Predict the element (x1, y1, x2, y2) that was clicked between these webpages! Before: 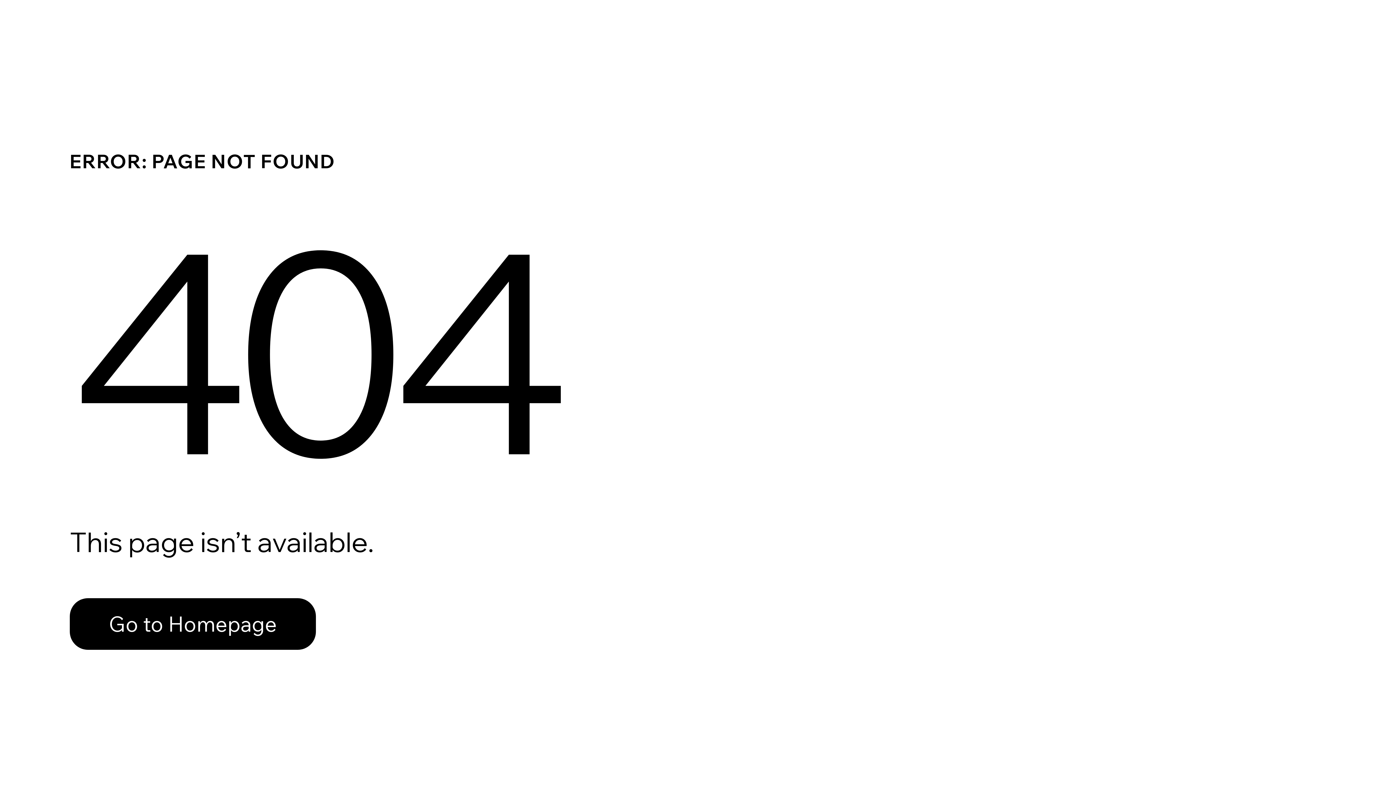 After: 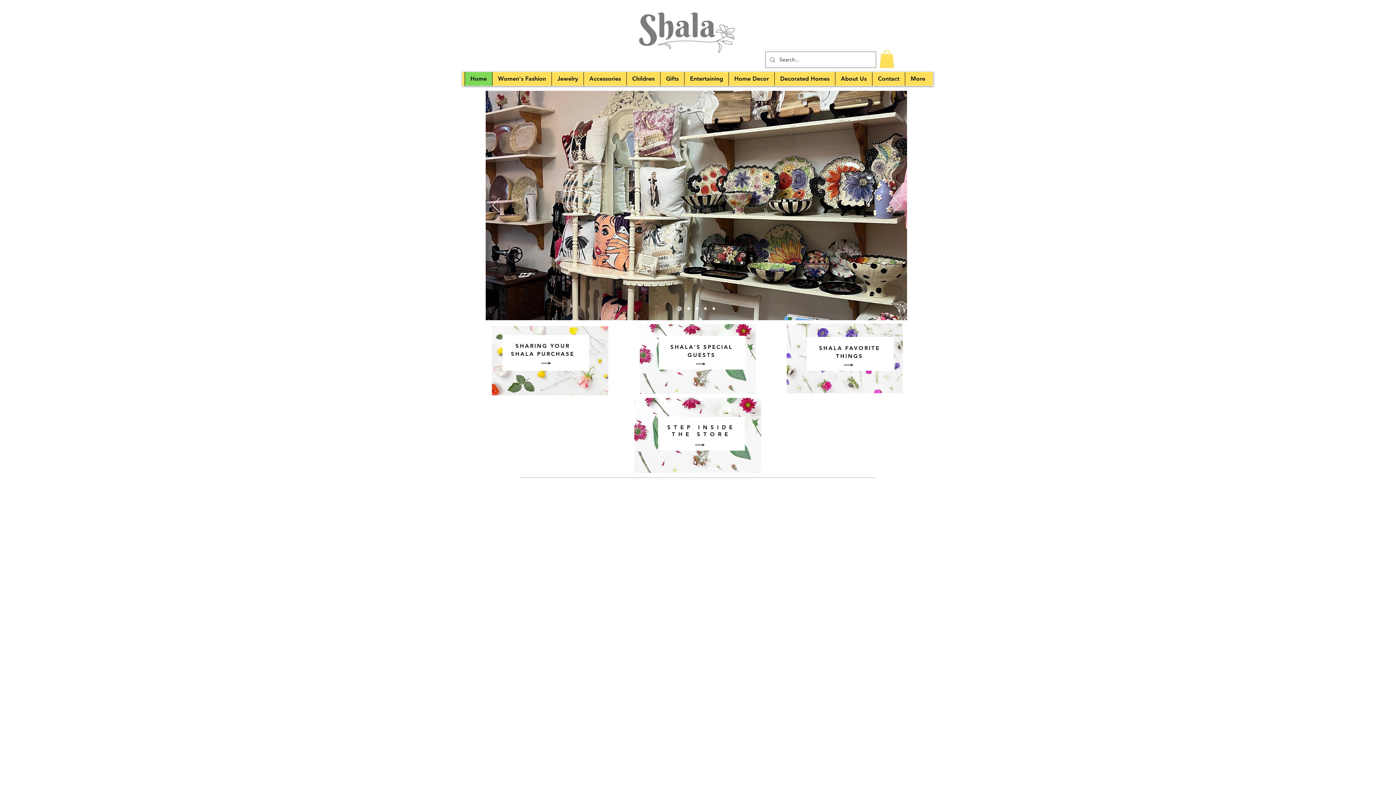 Action: label: Go to Homepage bbox: (69, 582, 768, 659)